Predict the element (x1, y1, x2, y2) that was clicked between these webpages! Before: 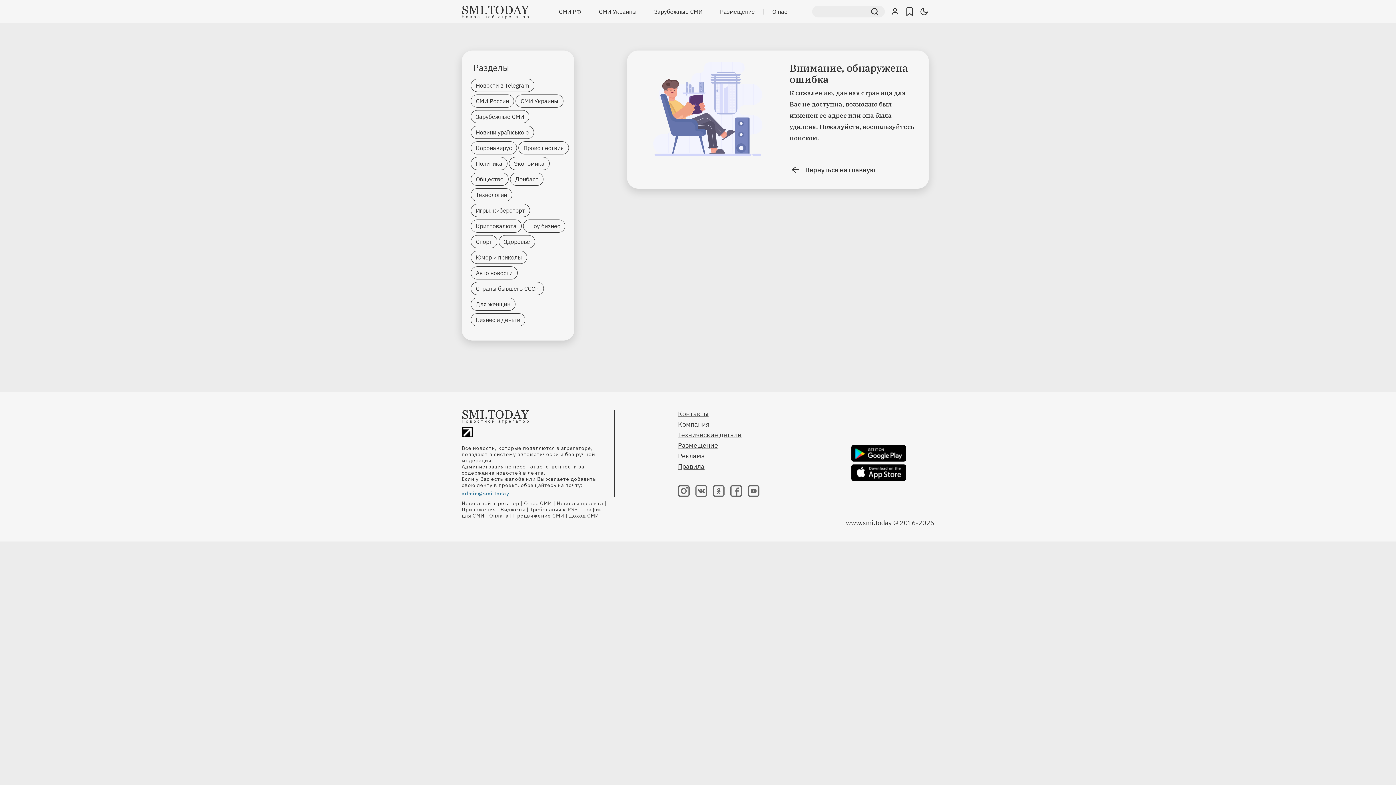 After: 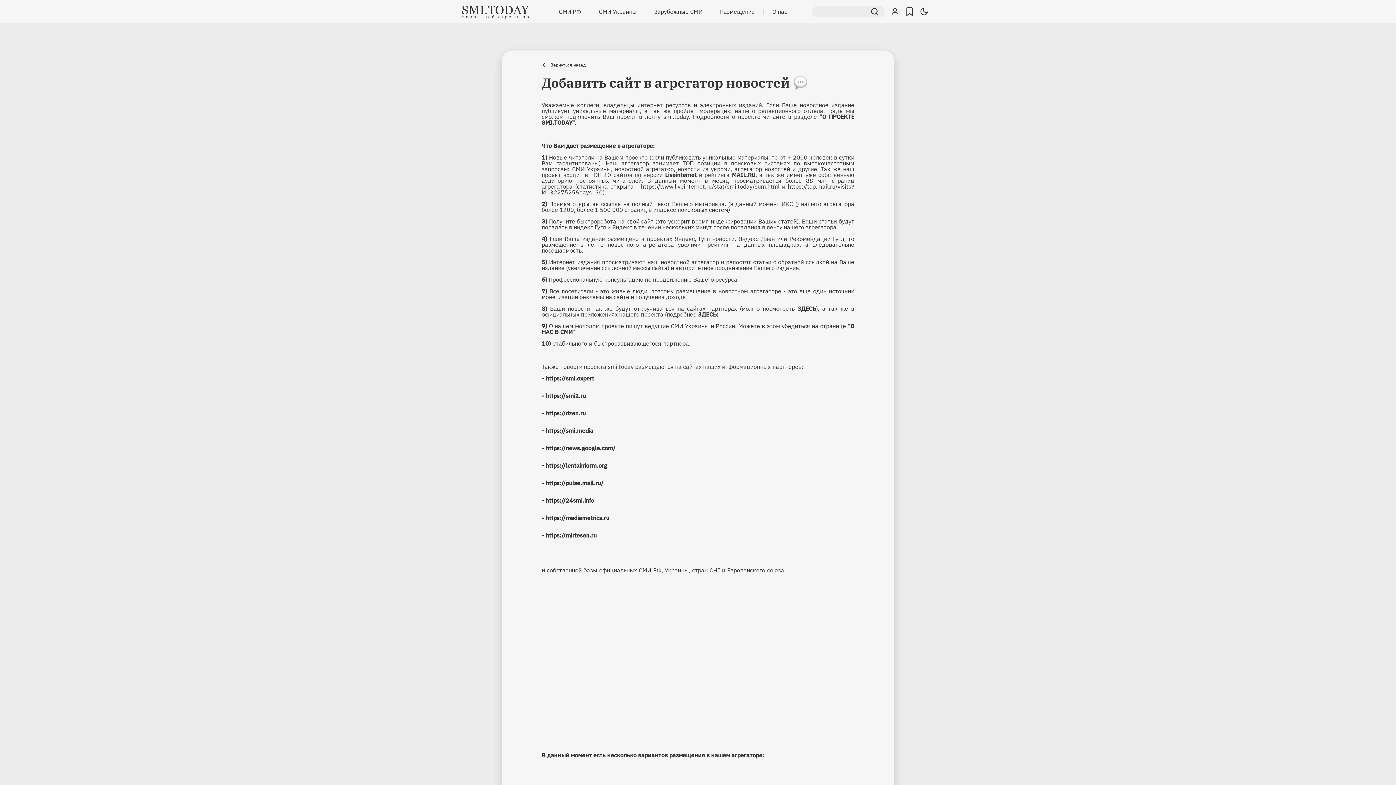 Action: bbox: (678, 441, 759, 449) label: Размещение